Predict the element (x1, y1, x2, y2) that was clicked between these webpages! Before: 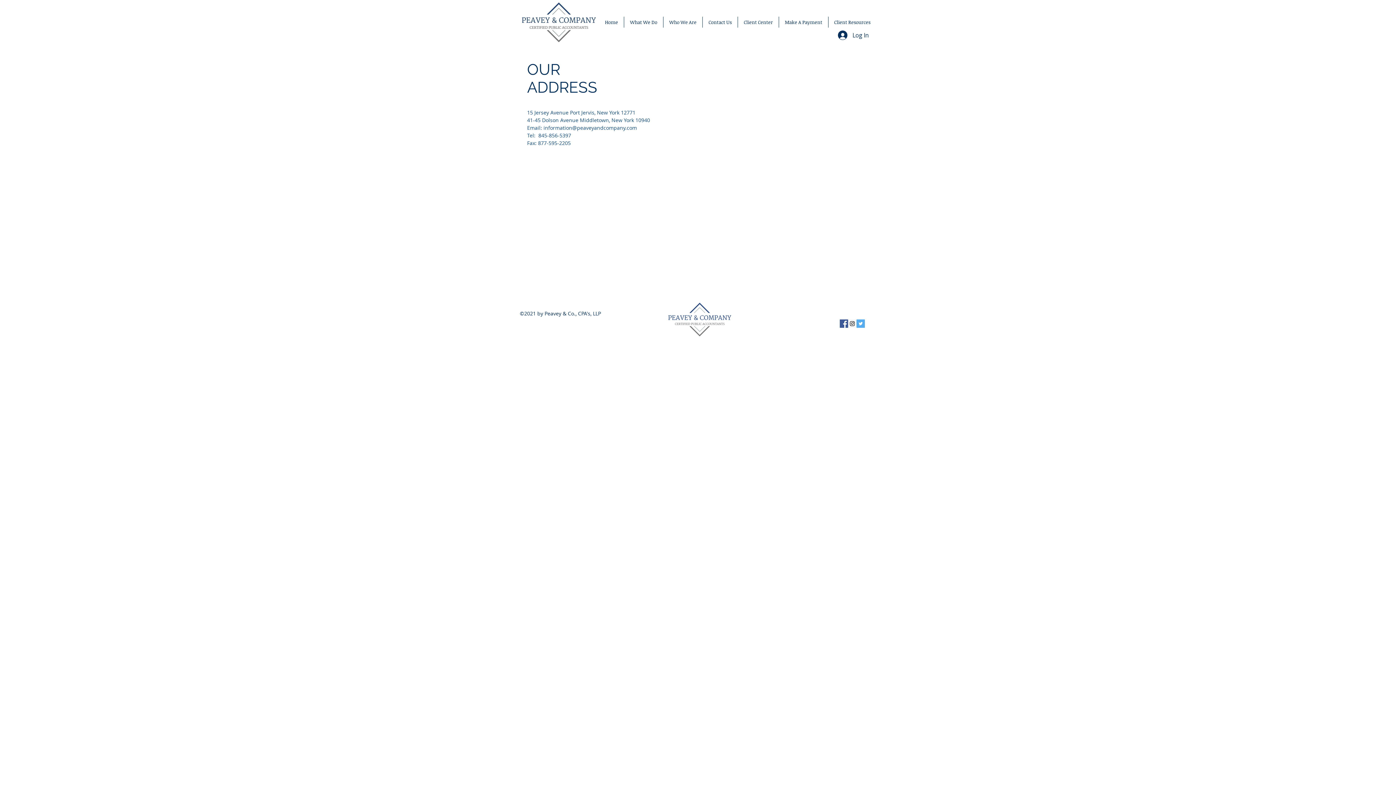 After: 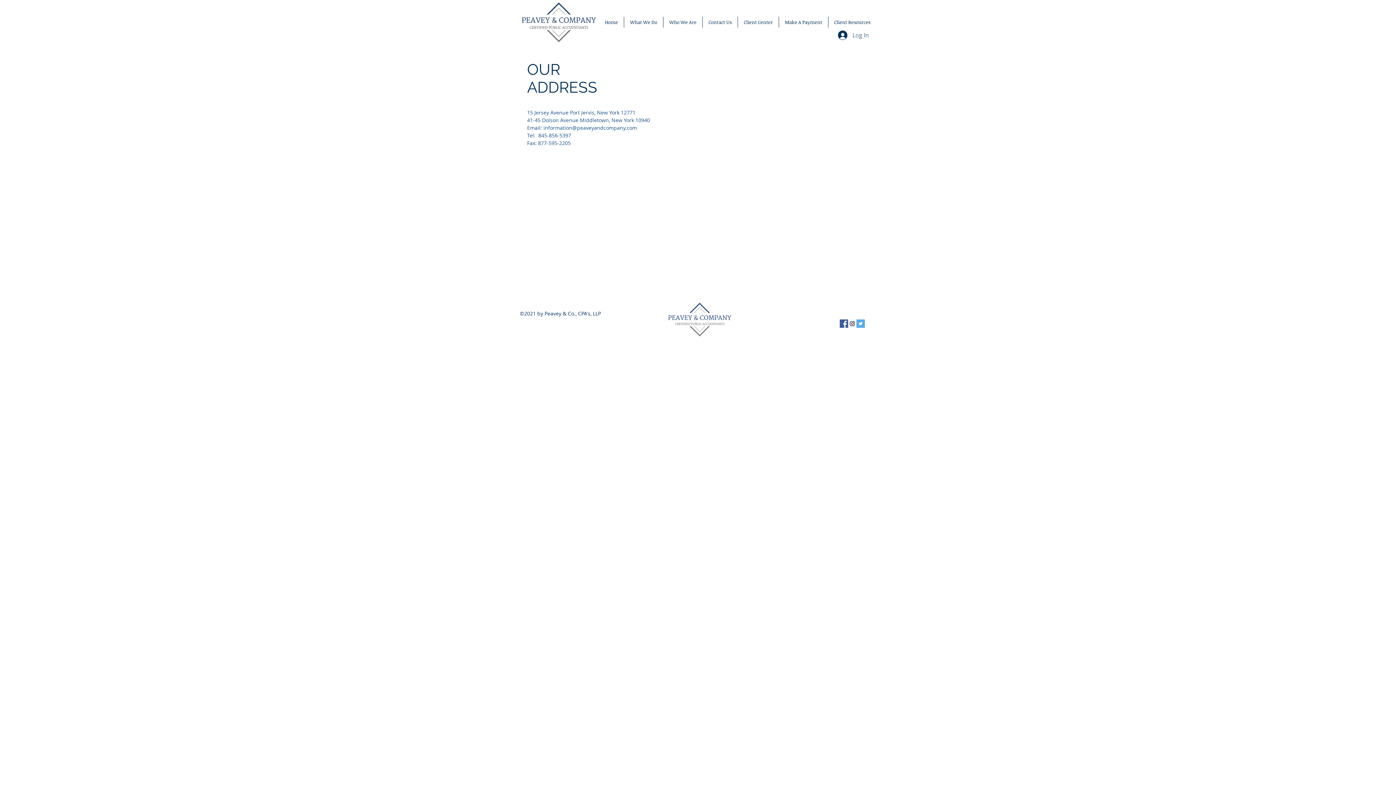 Action: label: Log In bbox: (833, 28, 874, 42)